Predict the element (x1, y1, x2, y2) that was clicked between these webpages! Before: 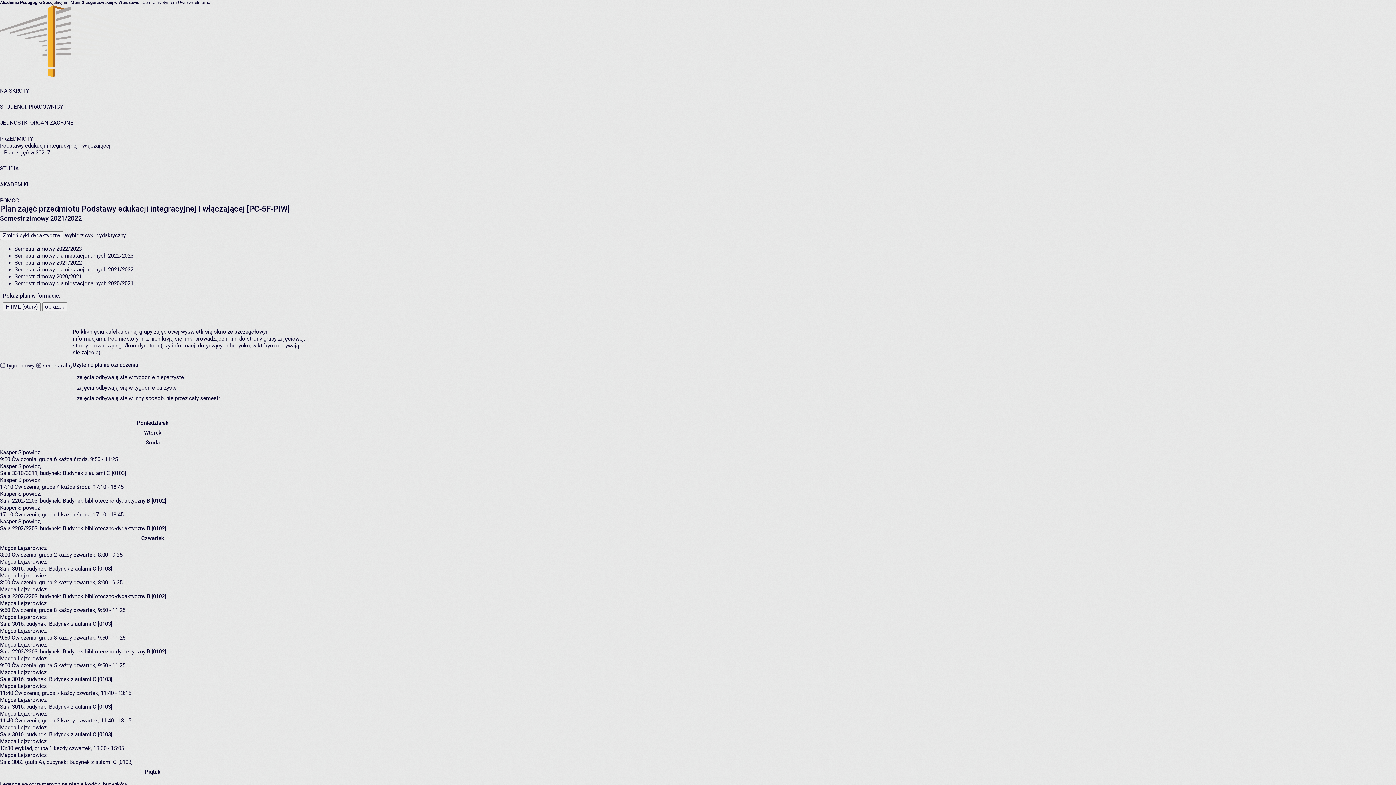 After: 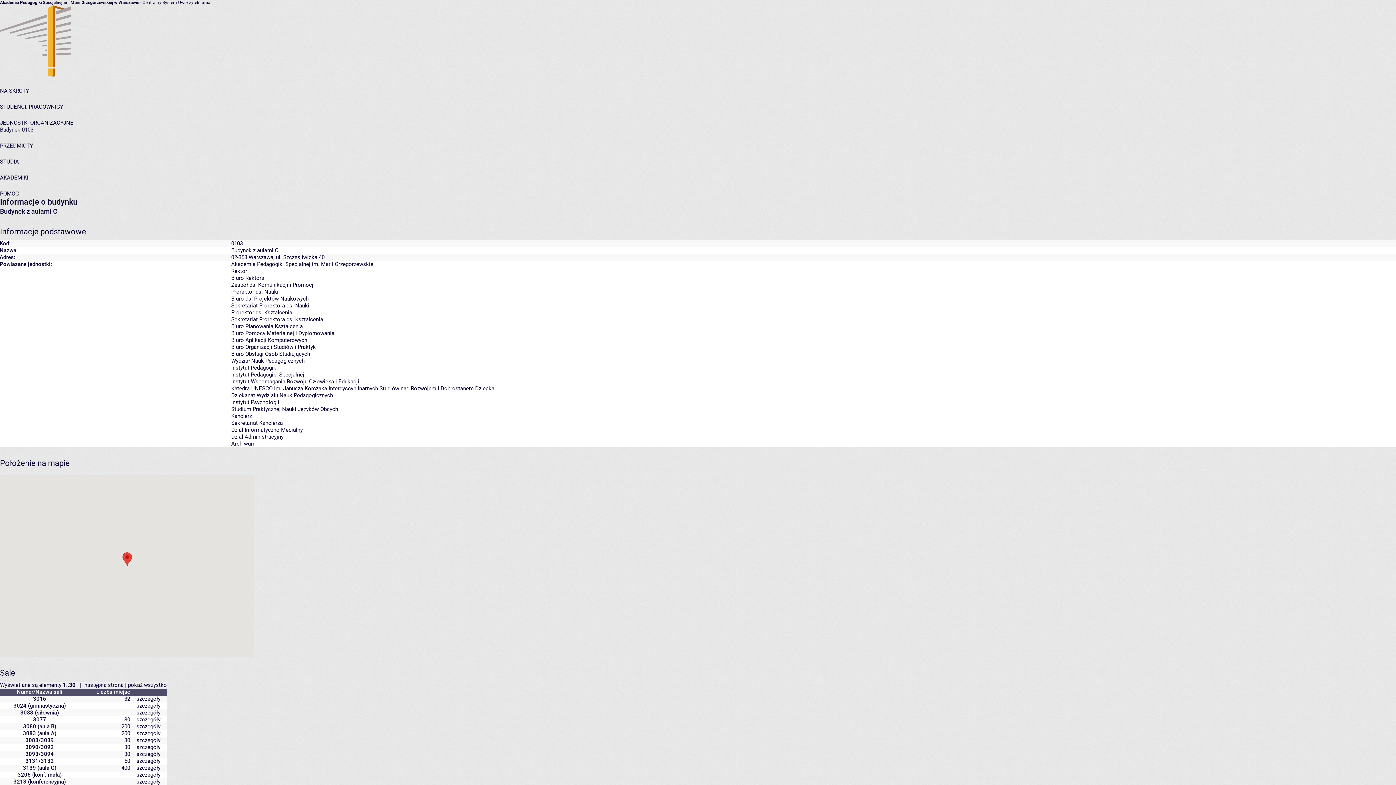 Action: label: Budynek z aulami C [0103] bbox: (49, 704, 112, 710)